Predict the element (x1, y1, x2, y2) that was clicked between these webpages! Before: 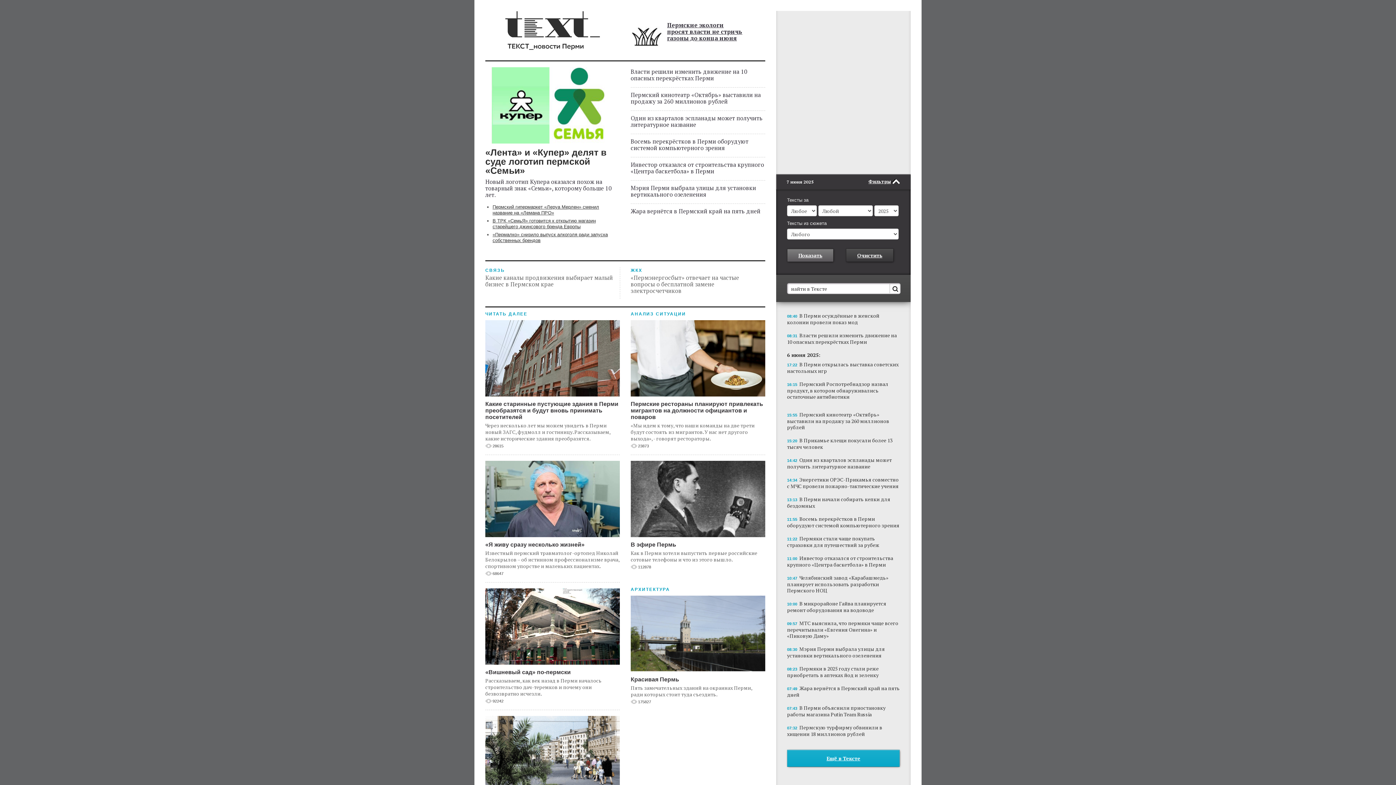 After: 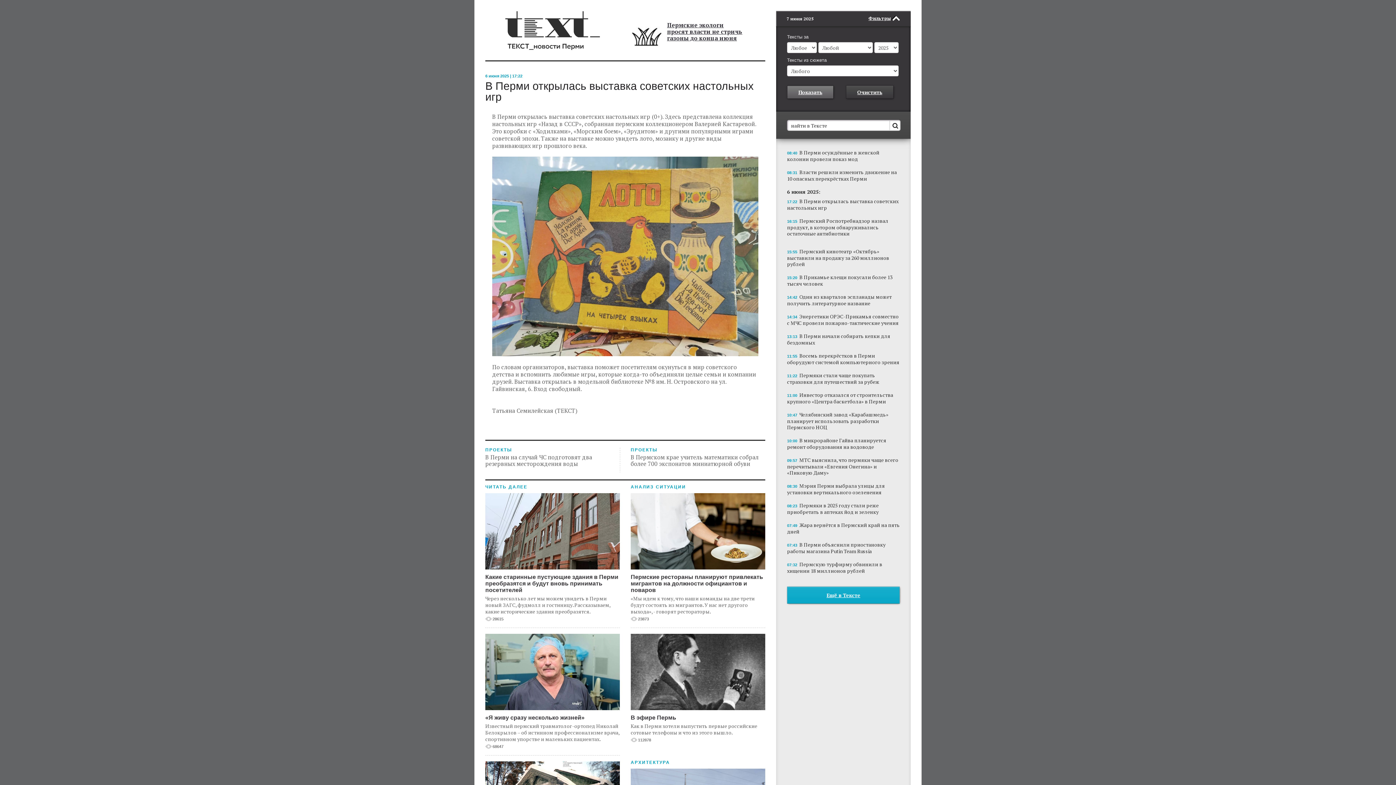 Action: label: 17:22 В Перми открылась выставка советских настольных игр bbox: (787, 360, 900, 374)